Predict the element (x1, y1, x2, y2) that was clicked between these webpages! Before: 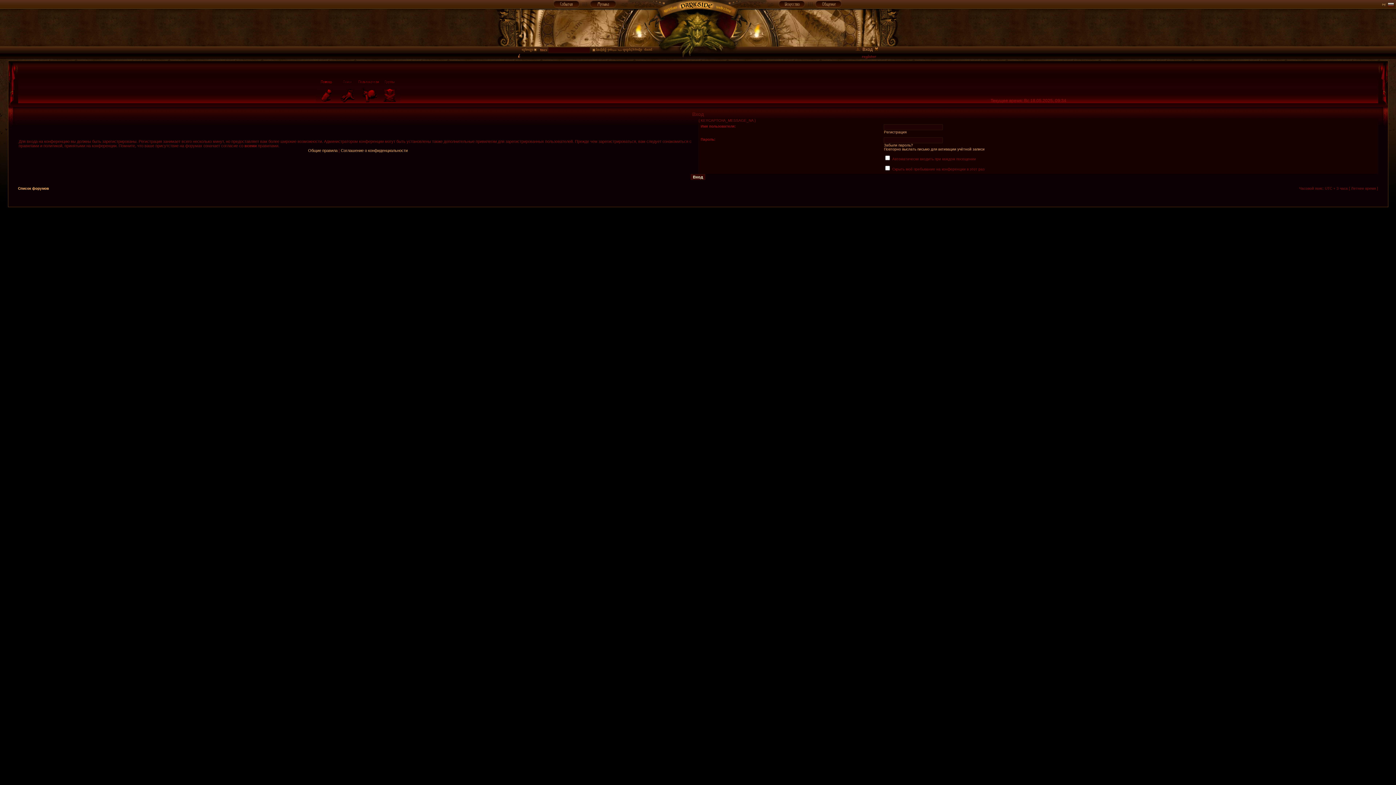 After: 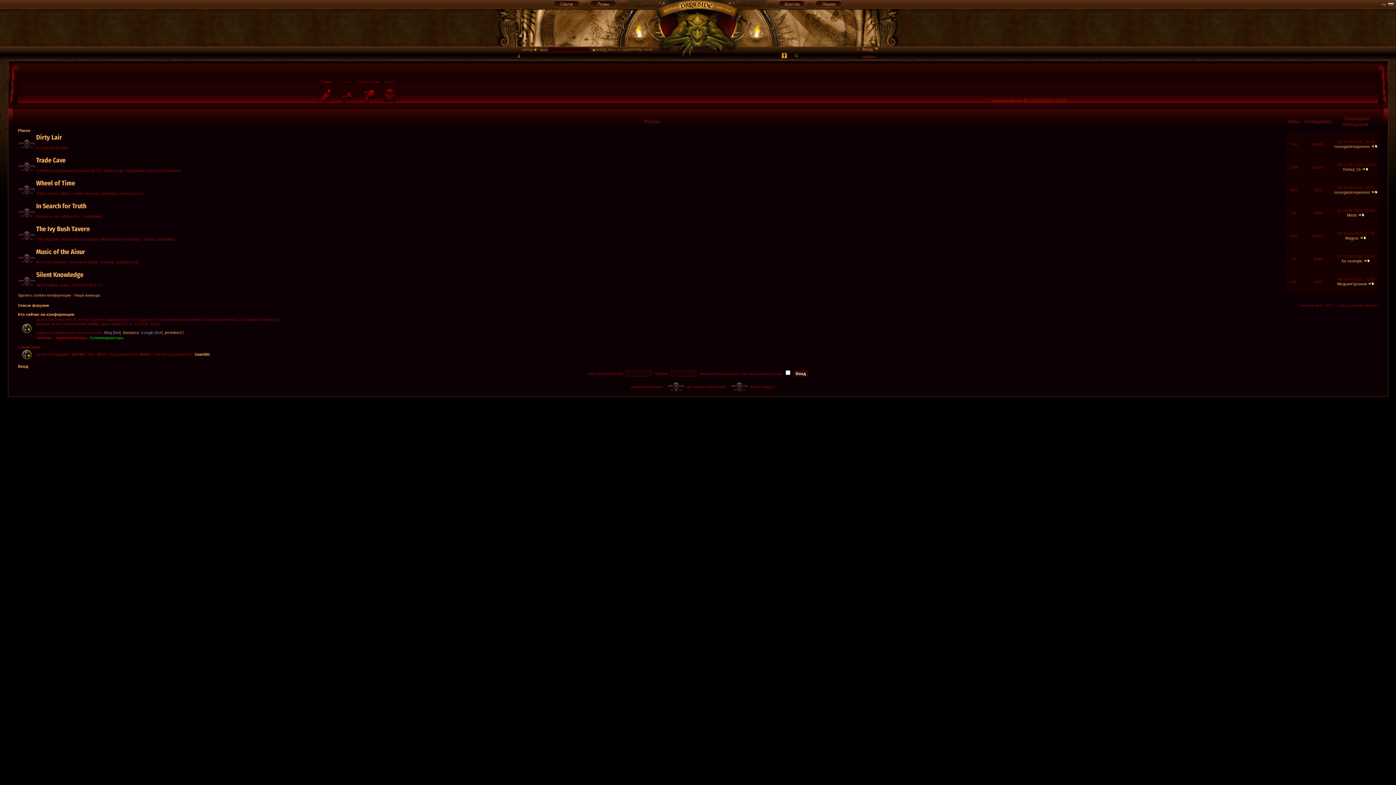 Action: label: Список форумов bbox: (18, 186, 48, 190)